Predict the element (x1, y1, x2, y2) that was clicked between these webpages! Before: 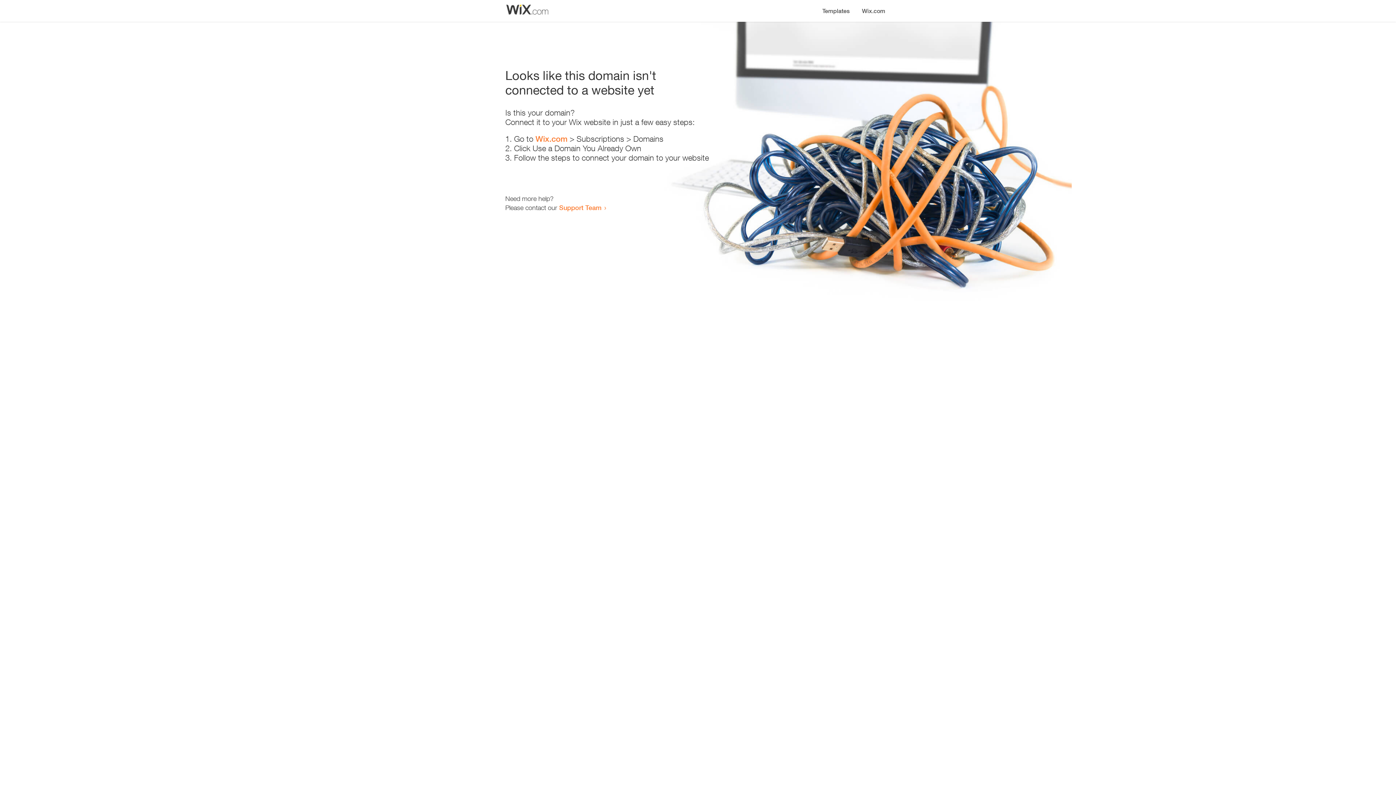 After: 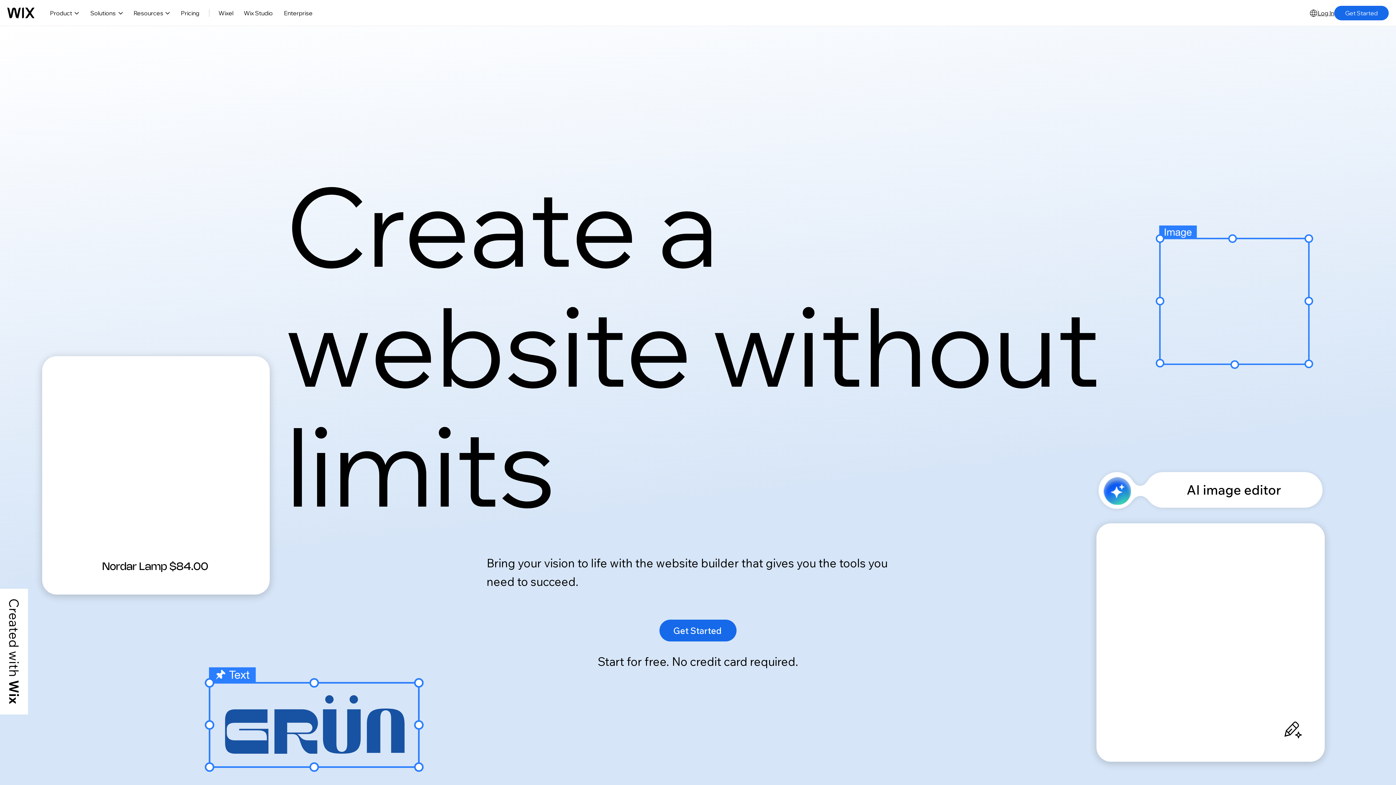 Action: label: Wix.com bbox: (856, 0, 890, 14)